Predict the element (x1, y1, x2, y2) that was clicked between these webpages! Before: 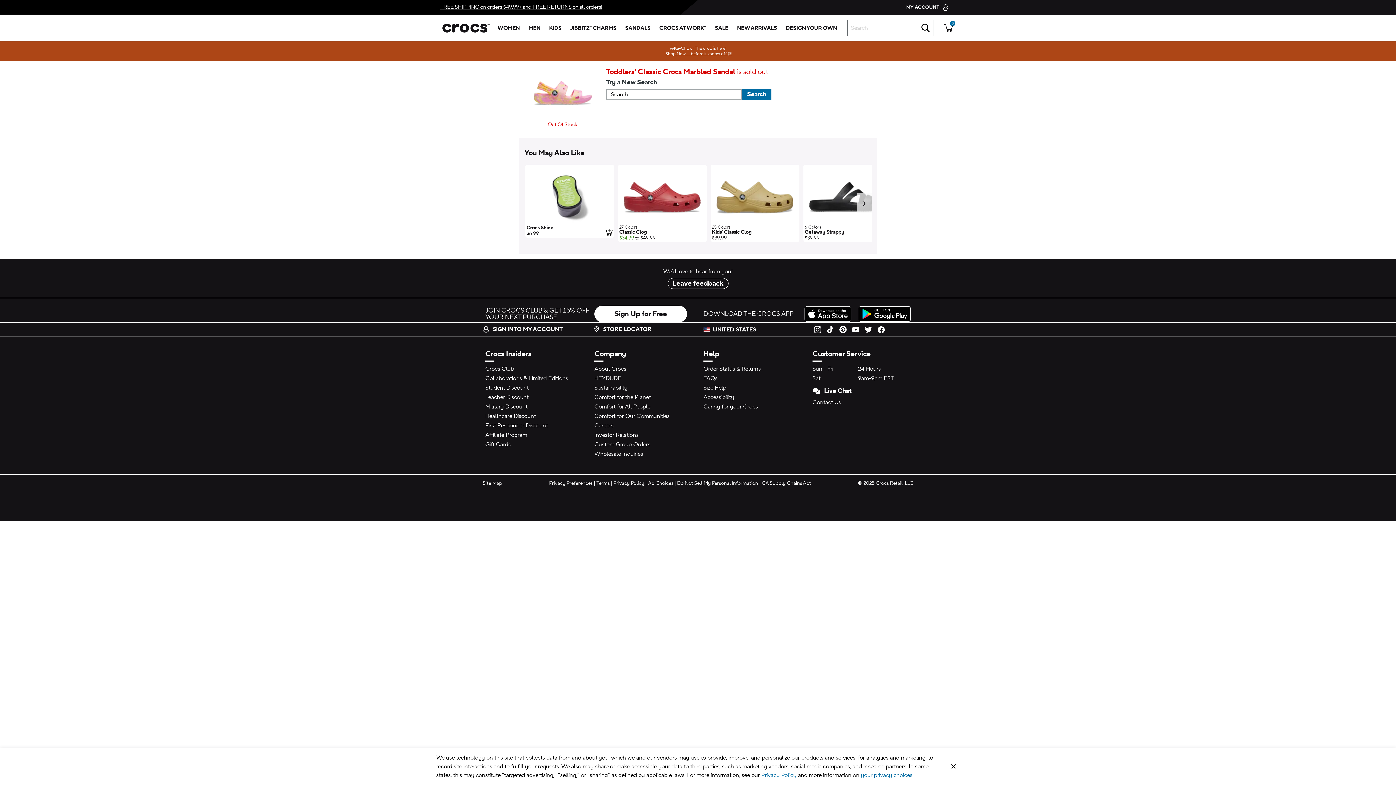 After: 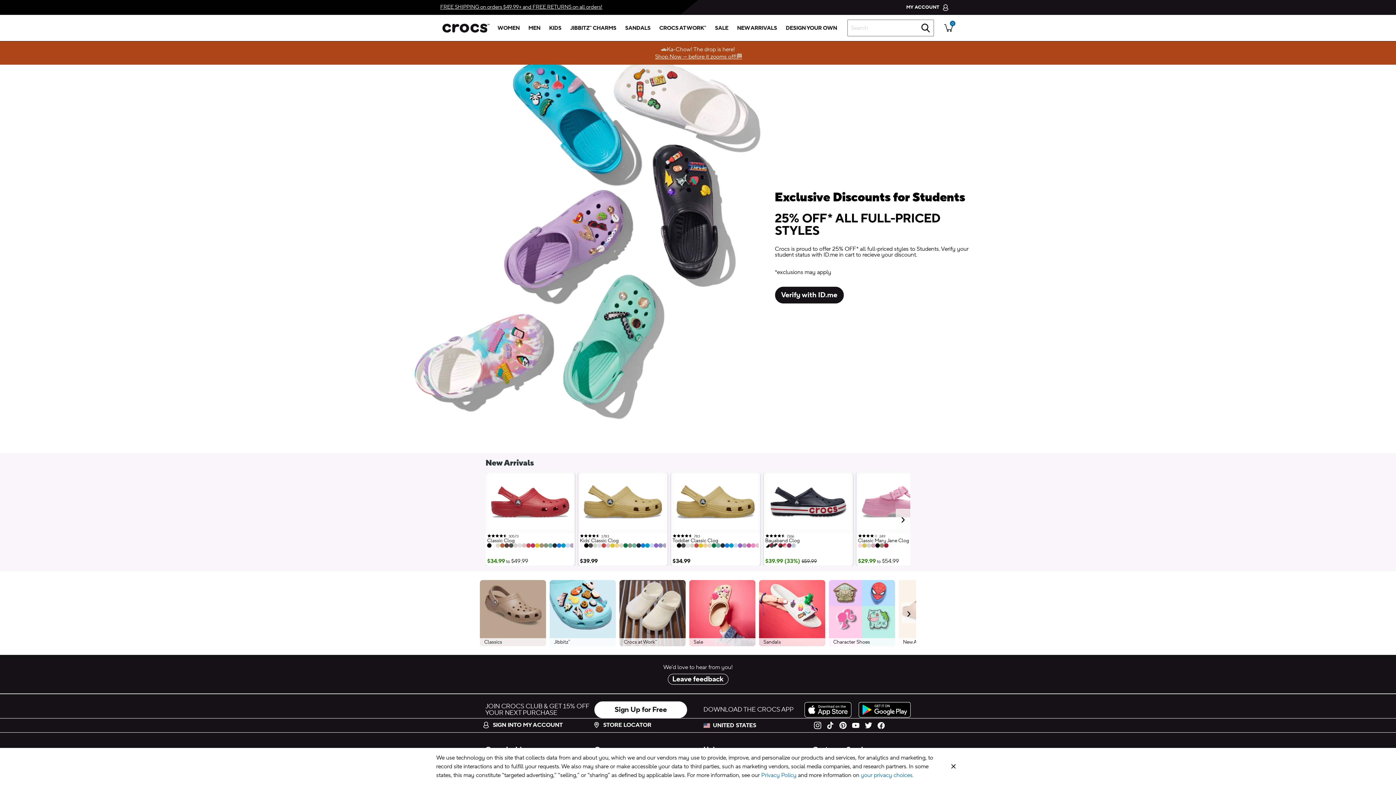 Action: bbox: (485, 384, 528, 391) label: Student Discount